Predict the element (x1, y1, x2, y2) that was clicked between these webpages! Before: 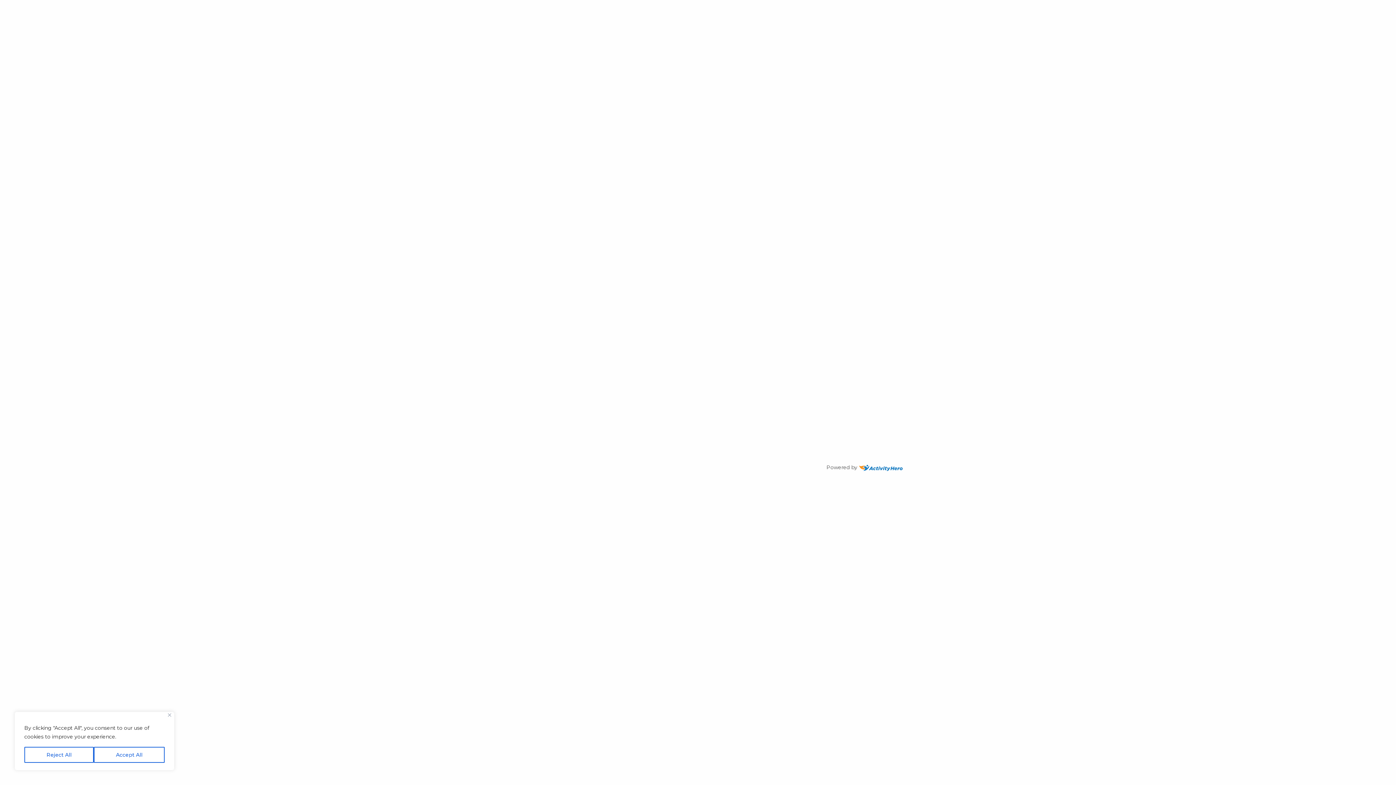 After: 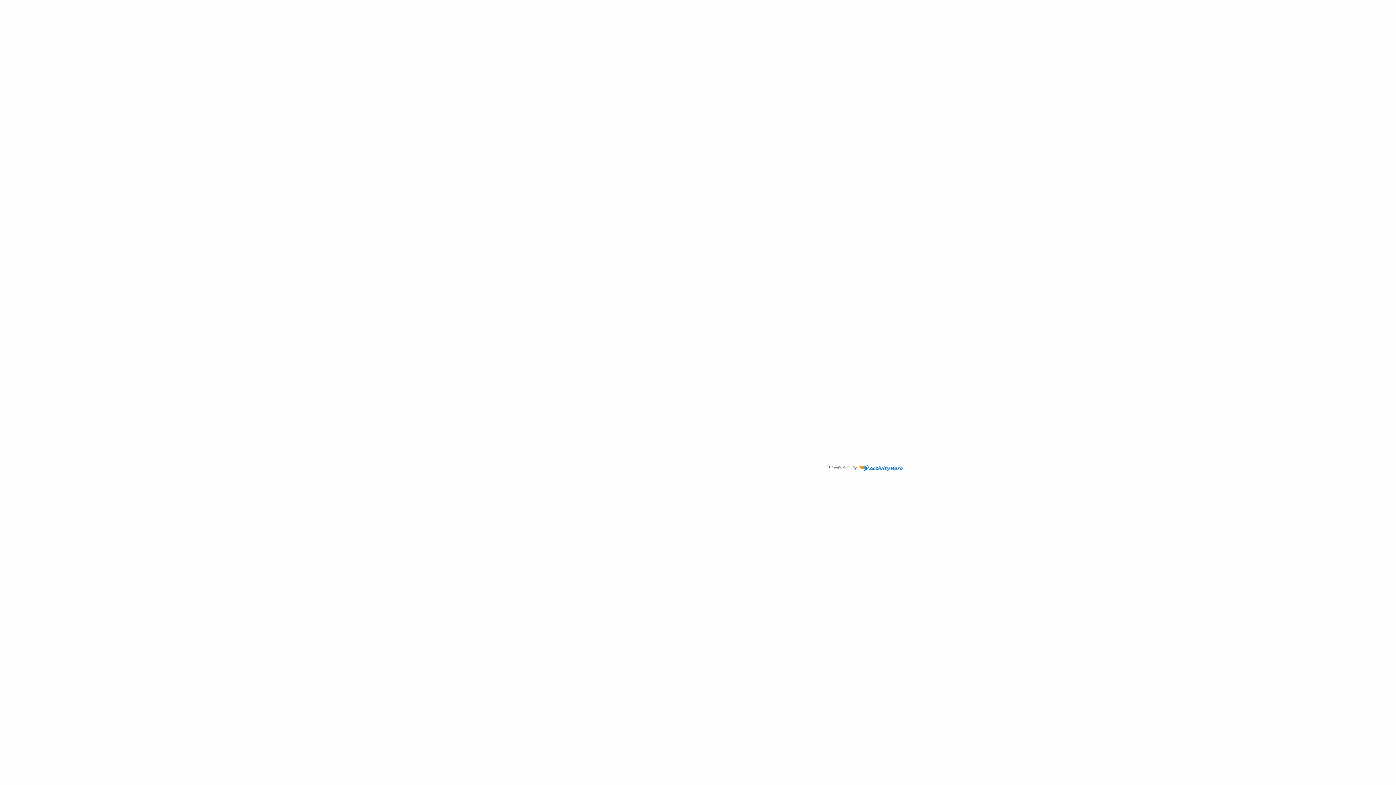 Action: label: Accept All bbox: (93, 747, 164, 763)